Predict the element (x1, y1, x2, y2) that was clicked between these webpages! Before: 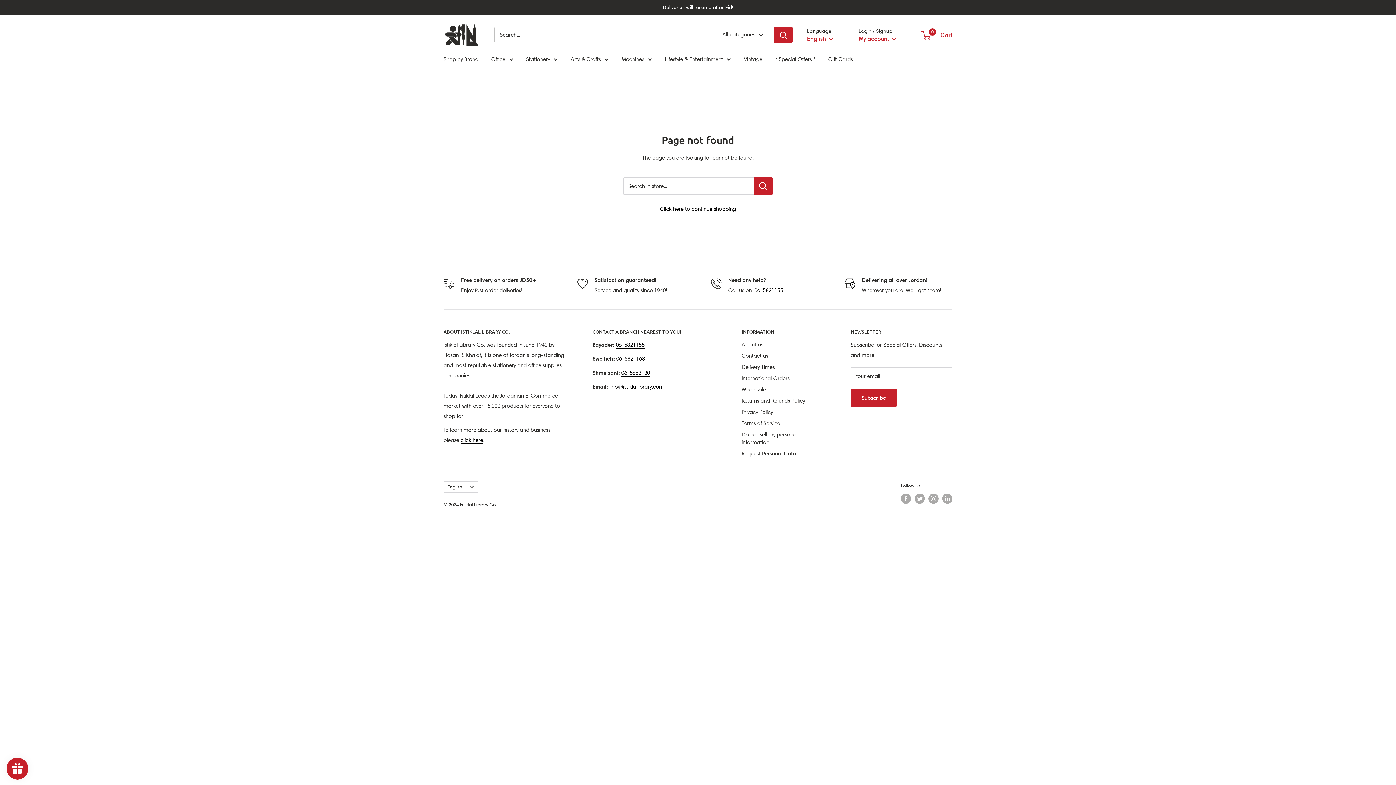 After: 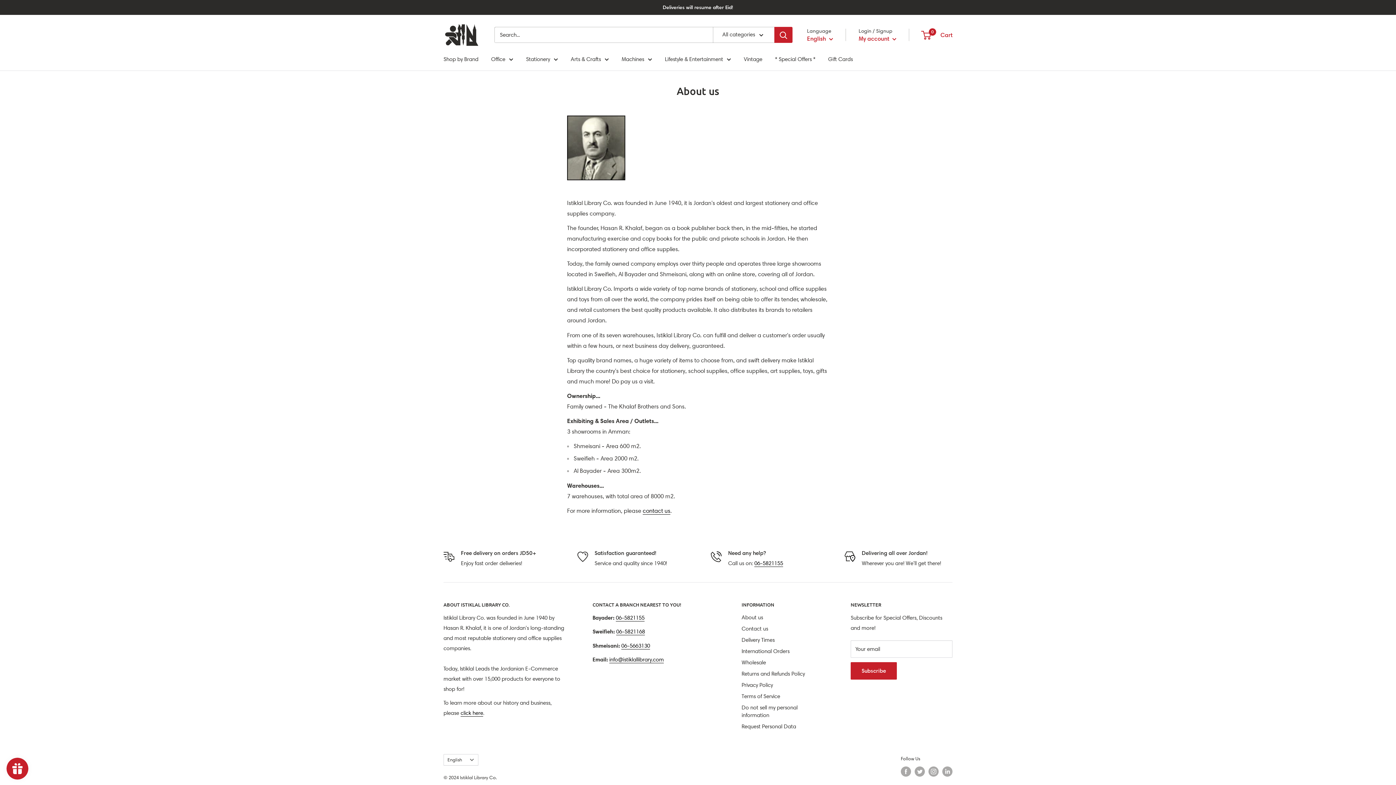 Action: label: click here bbox: (460, 437, 483, 443)